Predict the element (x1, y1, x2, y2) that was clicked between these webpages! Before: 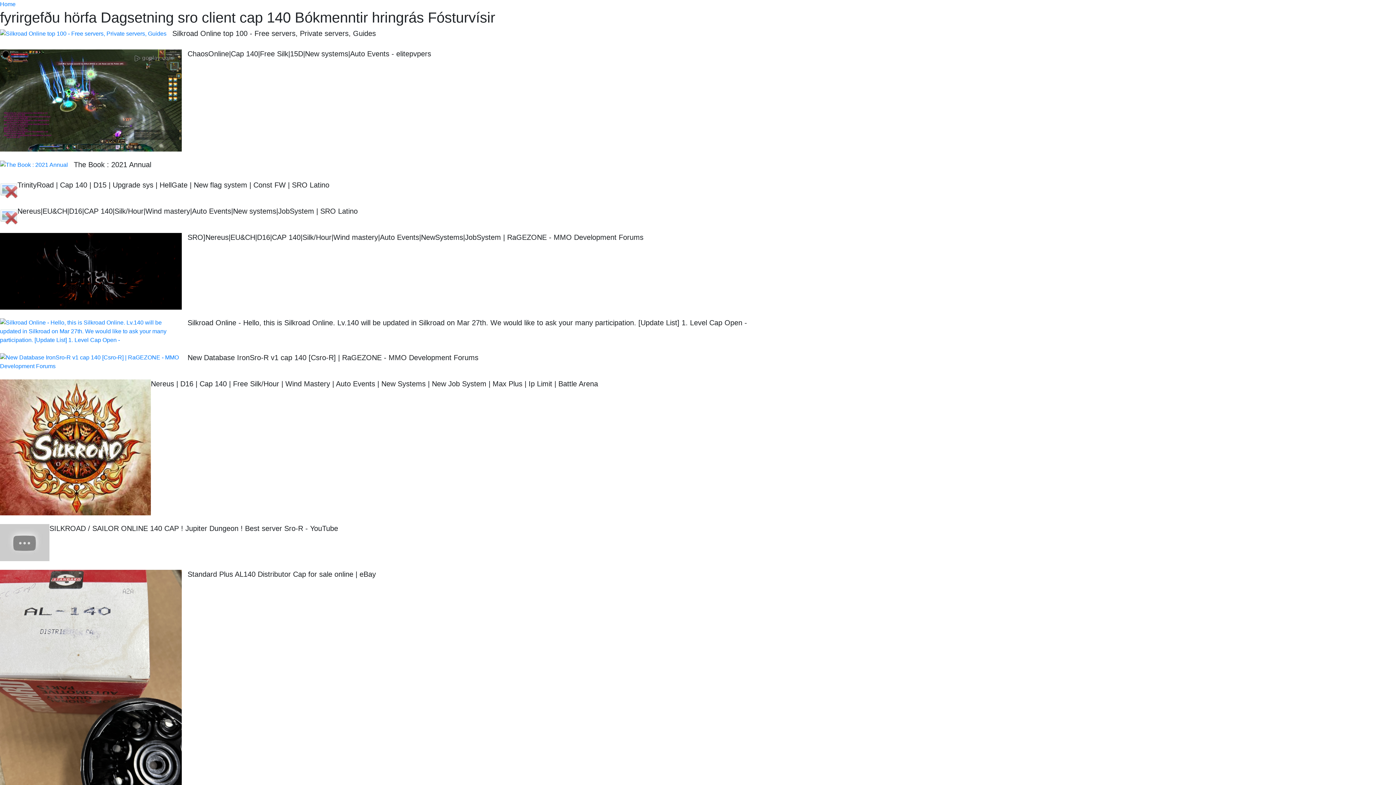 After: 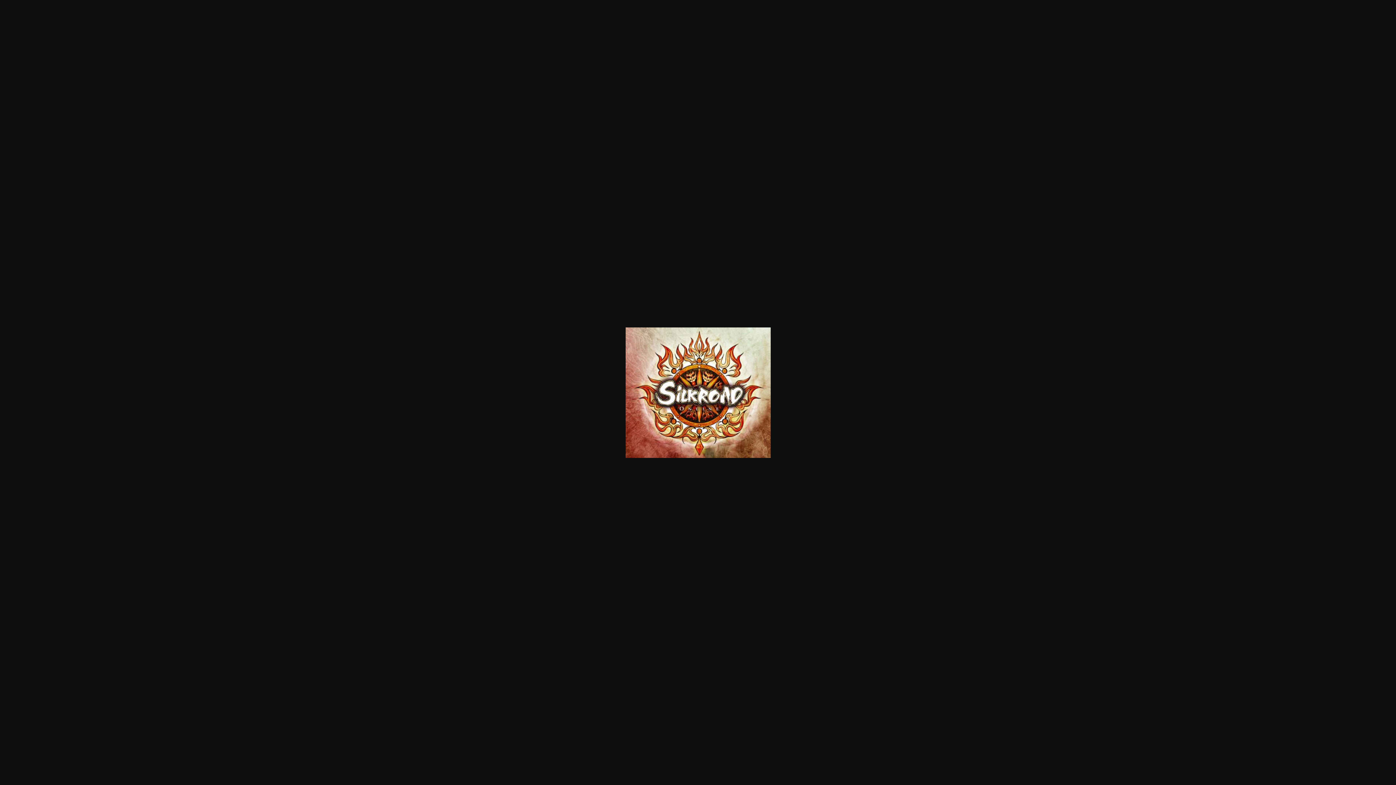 Action: bbox: (0, 379, 150, 515)